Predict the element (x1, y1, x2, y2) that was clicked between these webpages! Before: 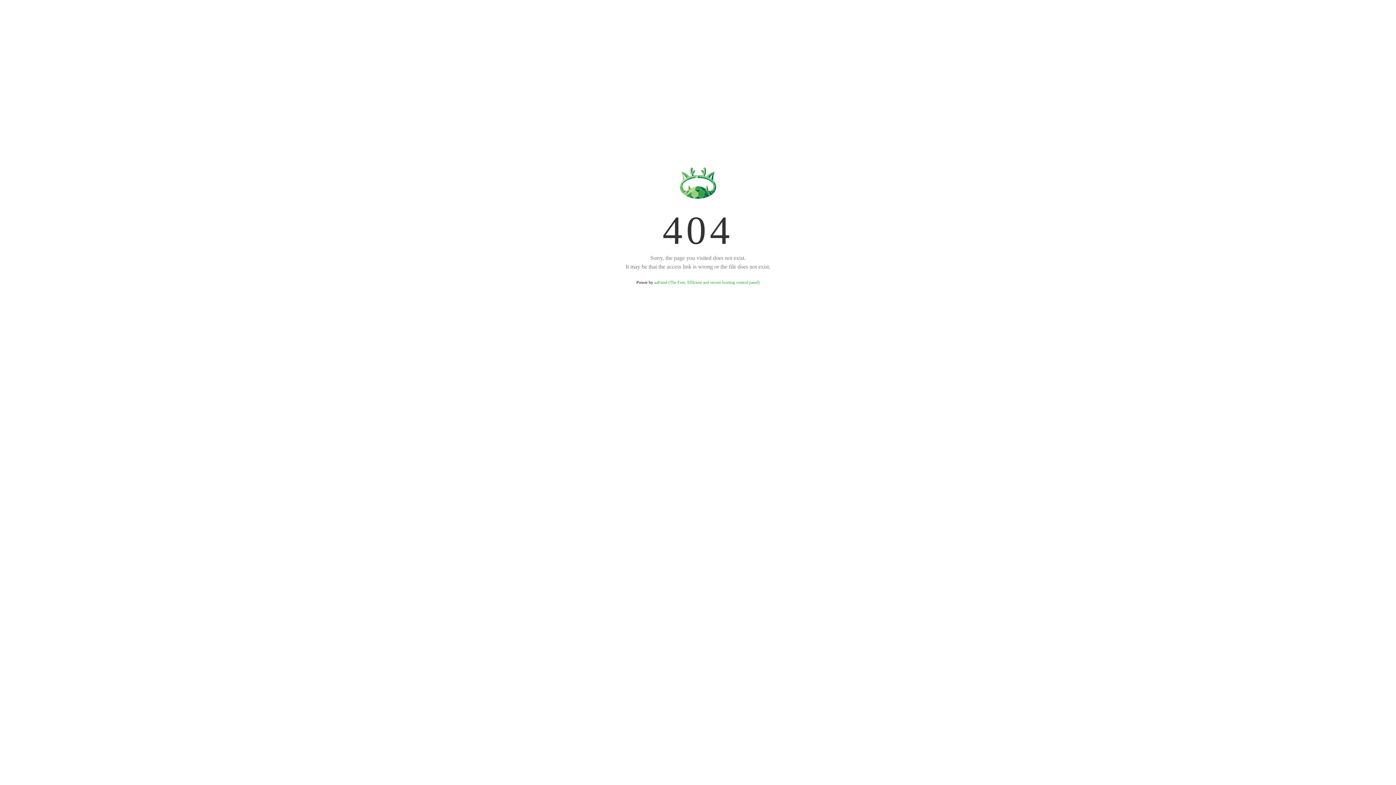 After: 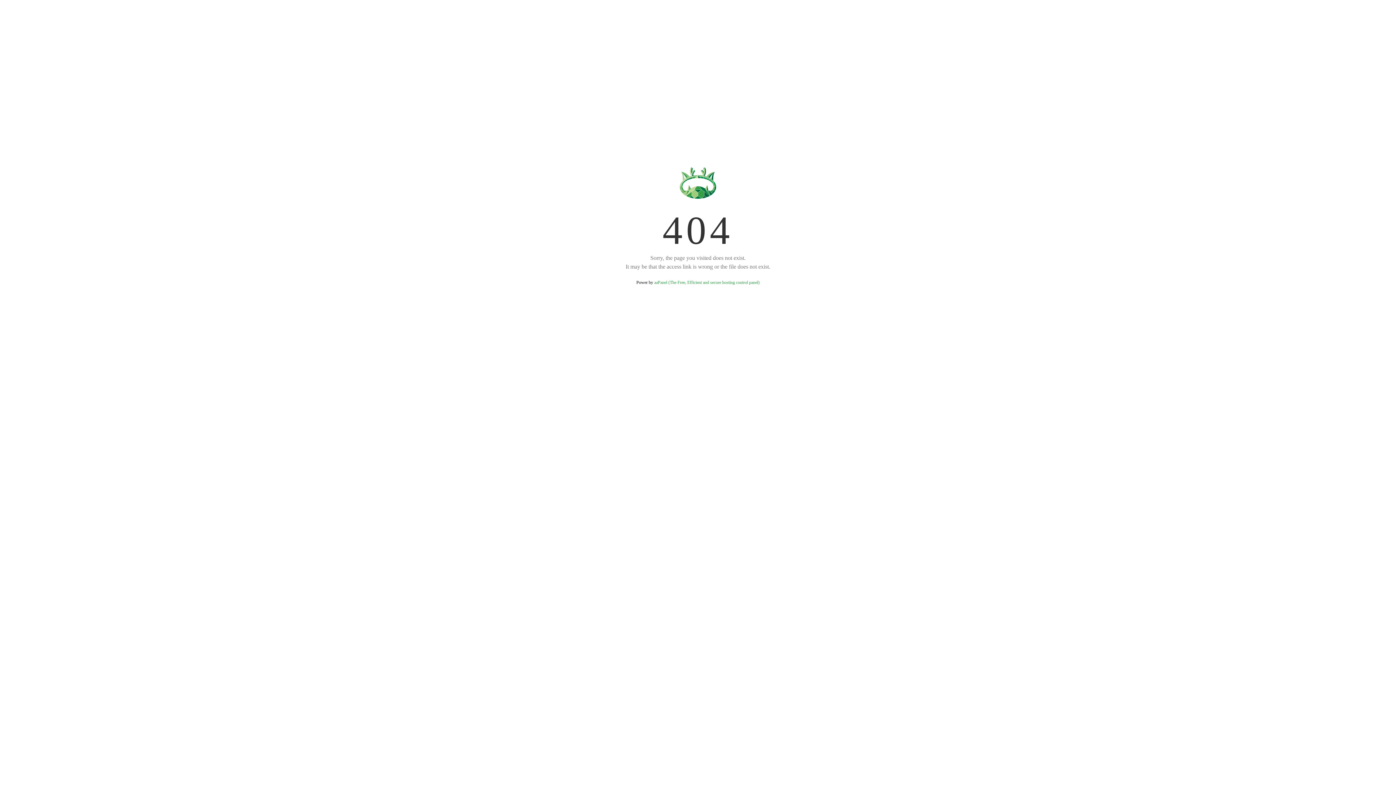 Action: bbox: (654, 280, 759, 285) label: aaPanel (The Free, Efficient and secure hosting control panel)